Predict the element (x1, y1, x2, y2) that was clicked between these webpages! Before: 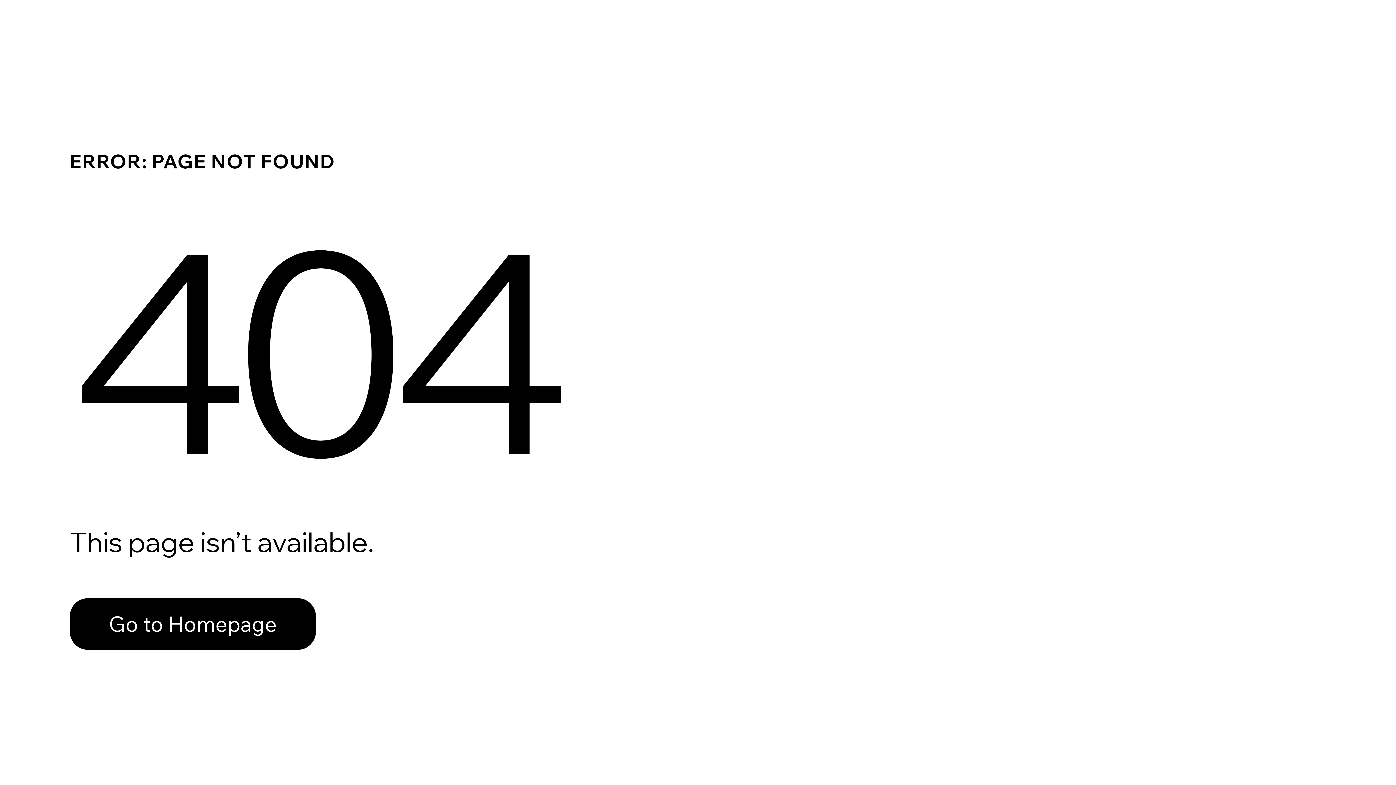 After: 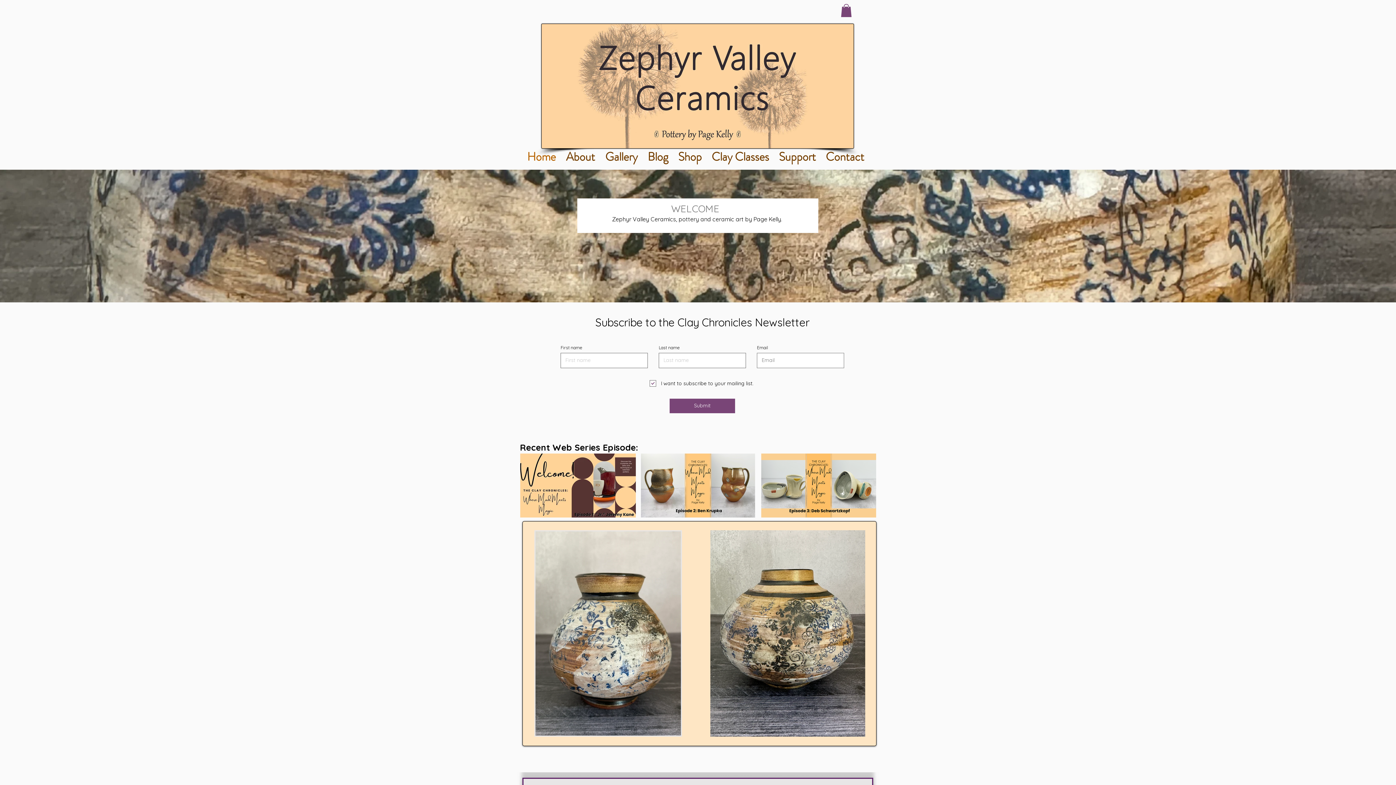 Action: label: Go to Homepage bbox: (69, 582, 768, 659)